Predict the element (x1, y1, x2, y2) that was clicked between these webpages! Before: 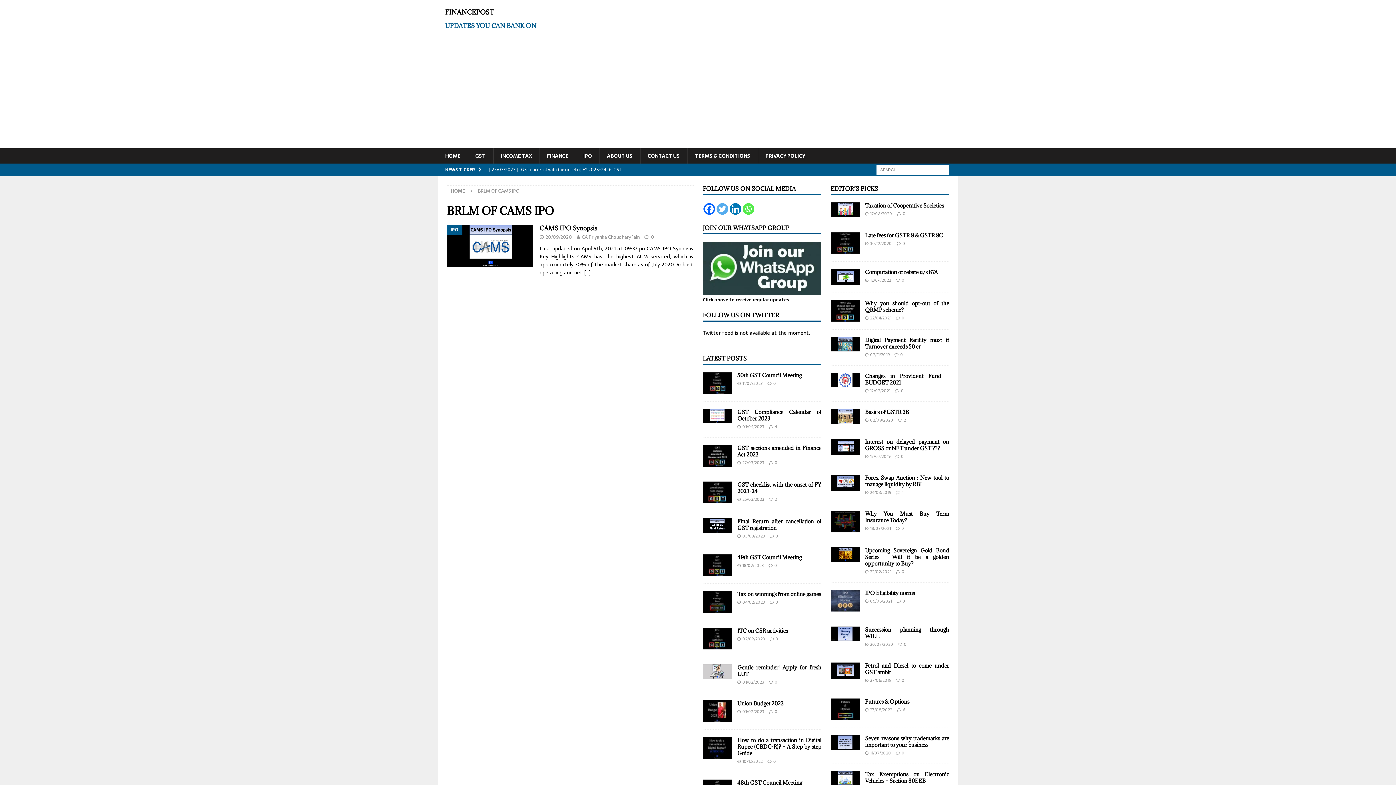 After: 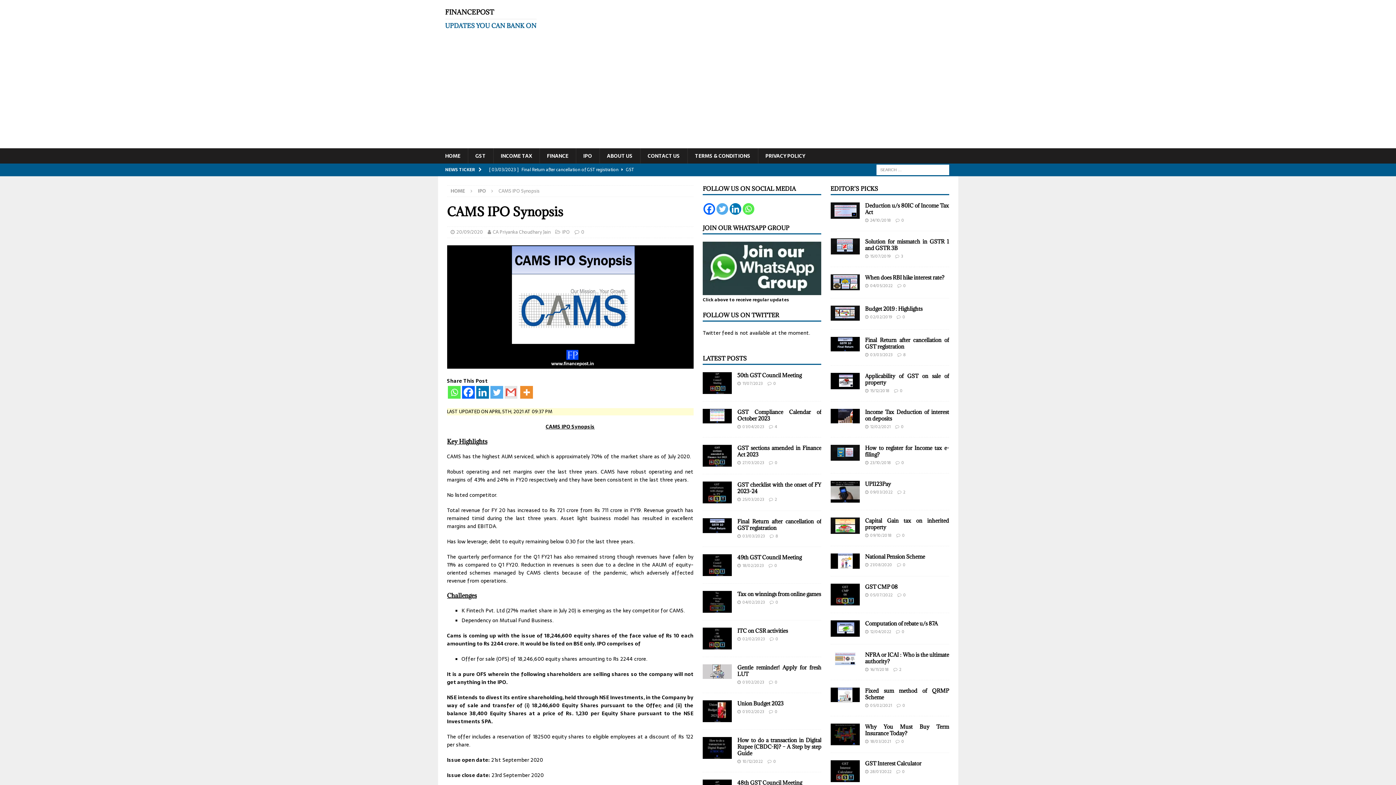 Action: label: CAMS IPO Synopsis bbox: (539, 224, 597, 232)